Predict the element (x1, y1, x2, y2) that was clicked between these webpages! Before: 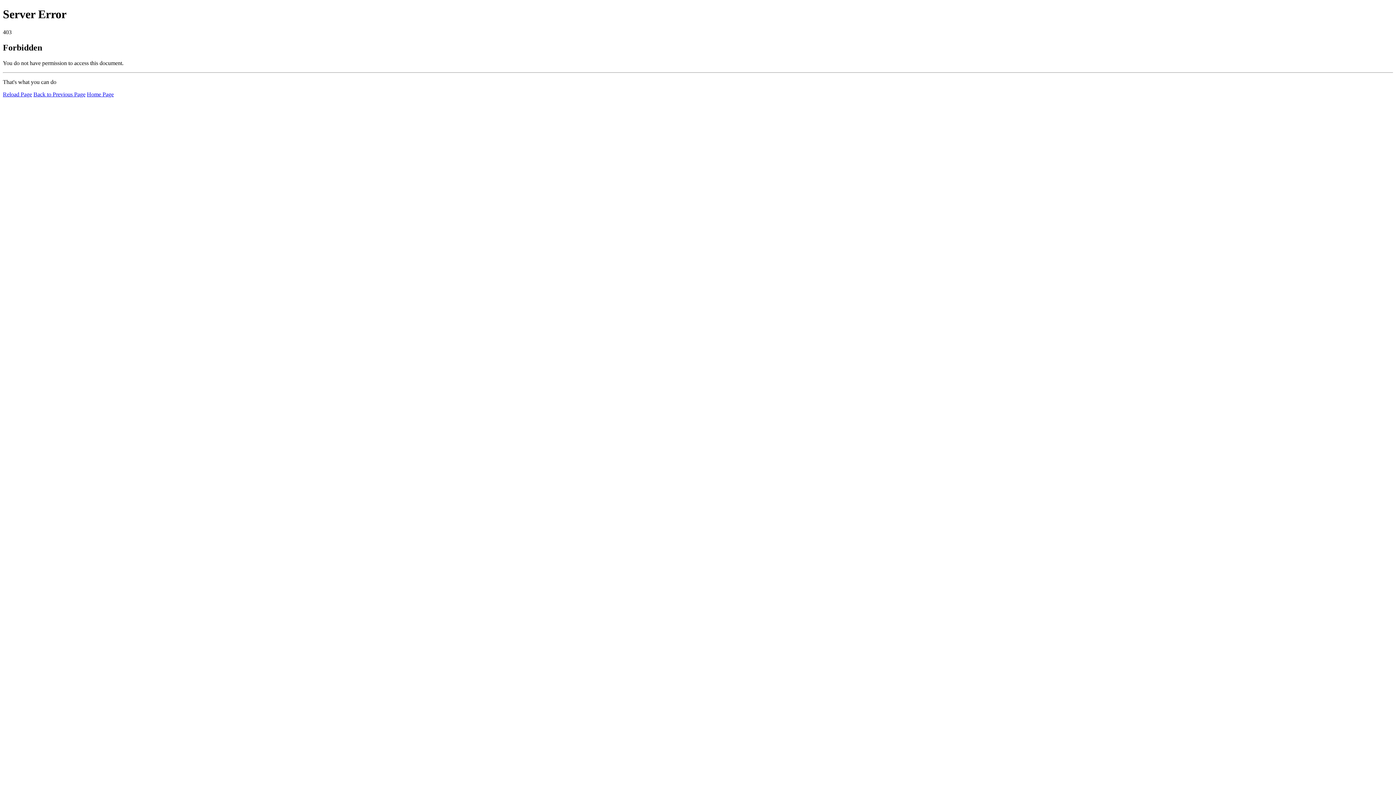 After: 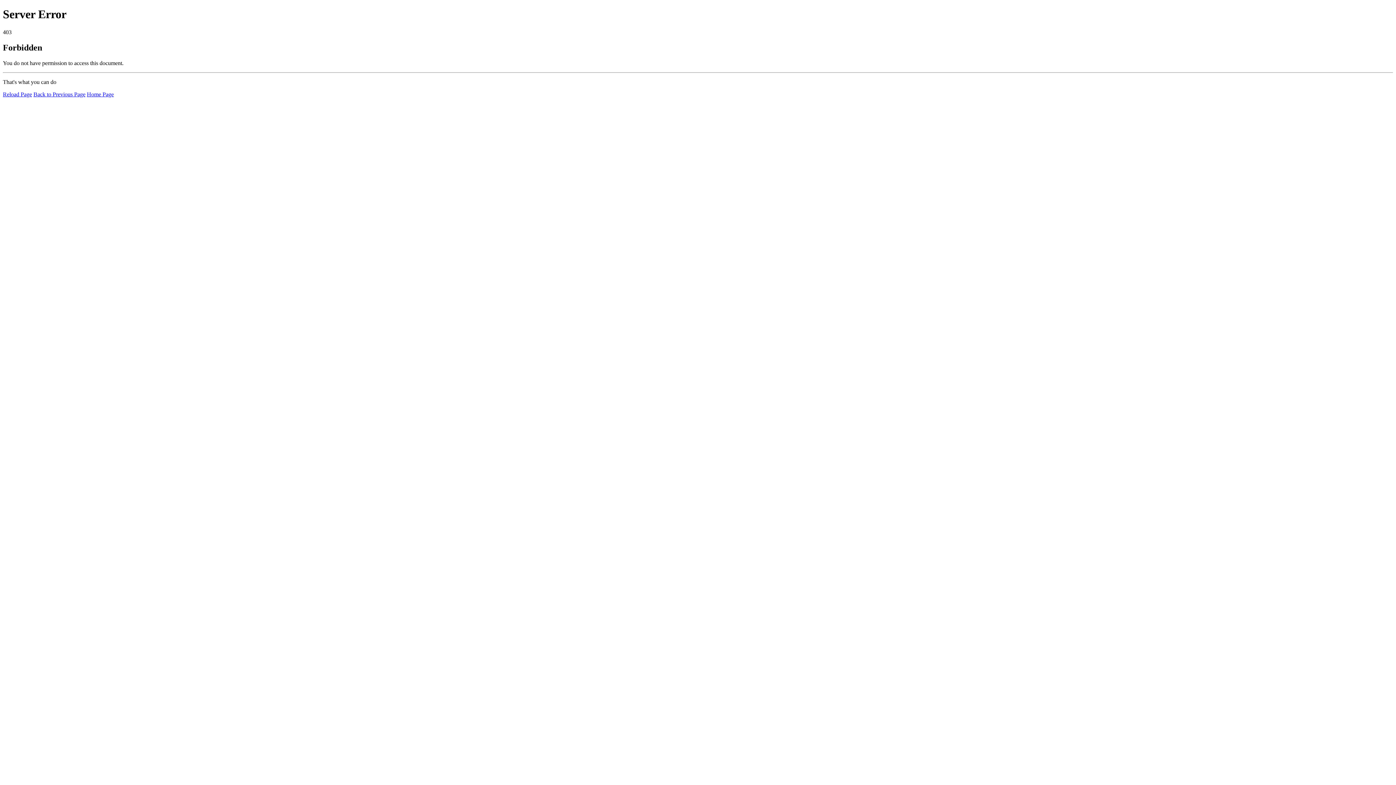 Action: label: Home Page bbox: (86, 91, 113, 97)